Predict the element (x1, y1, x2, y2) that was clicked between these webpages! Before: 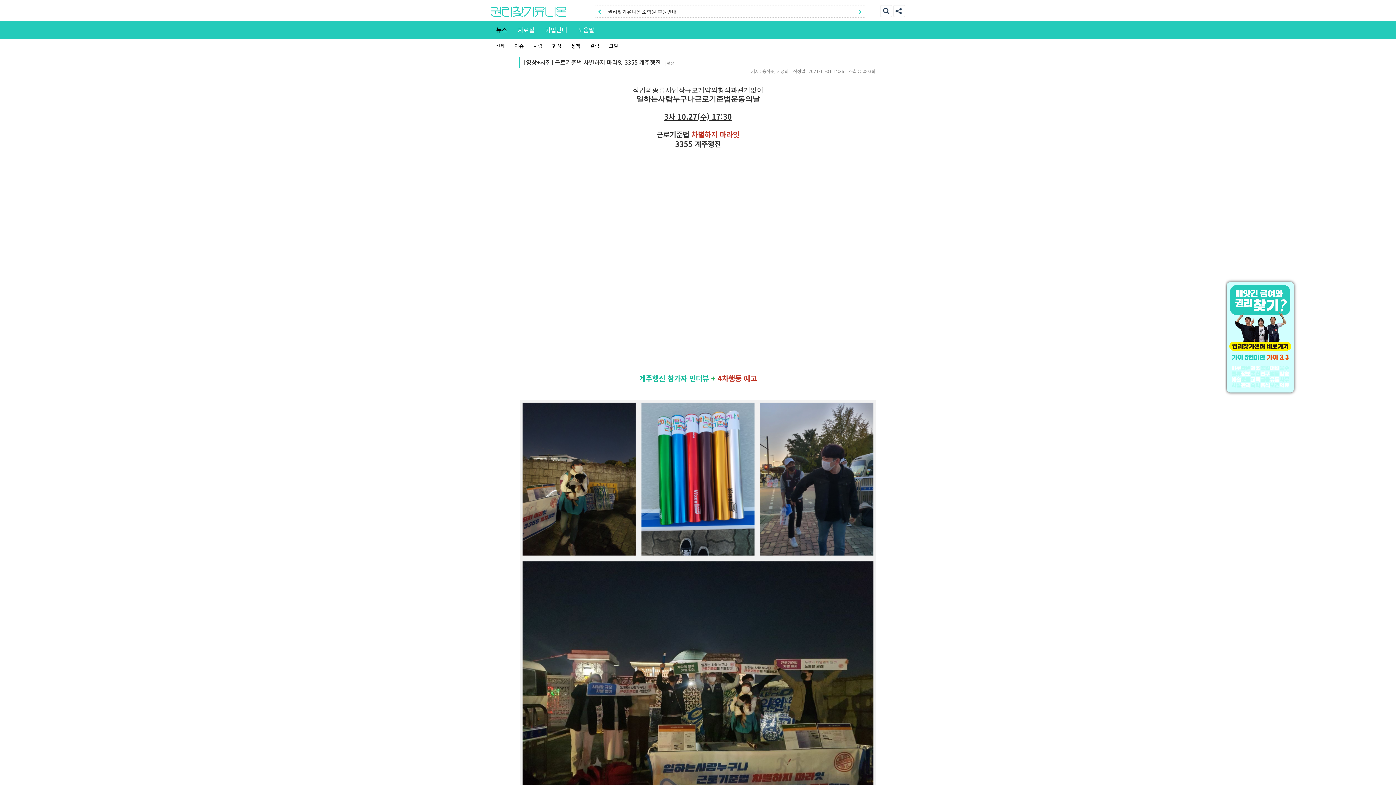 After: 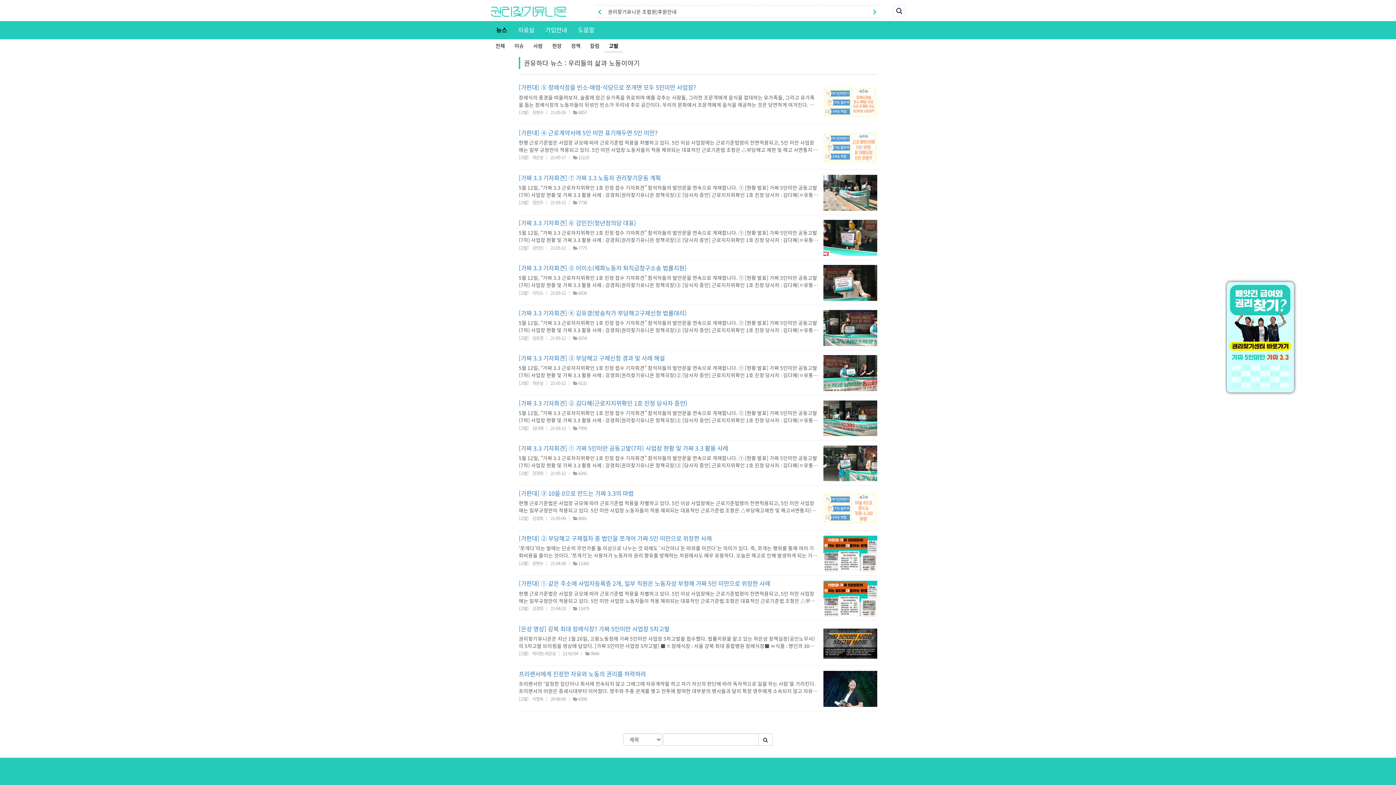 Action: bbox: (604, 39, 623, 52) label: 고발